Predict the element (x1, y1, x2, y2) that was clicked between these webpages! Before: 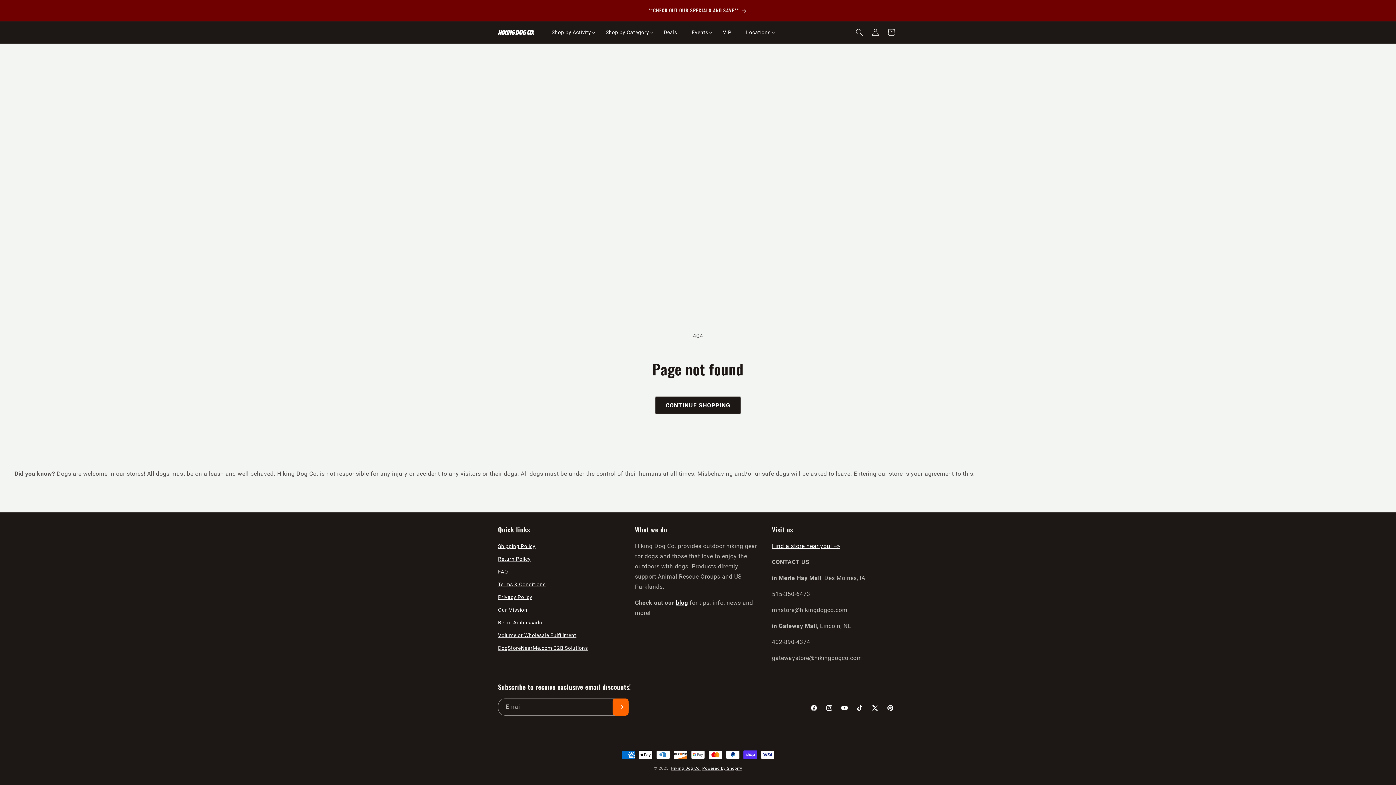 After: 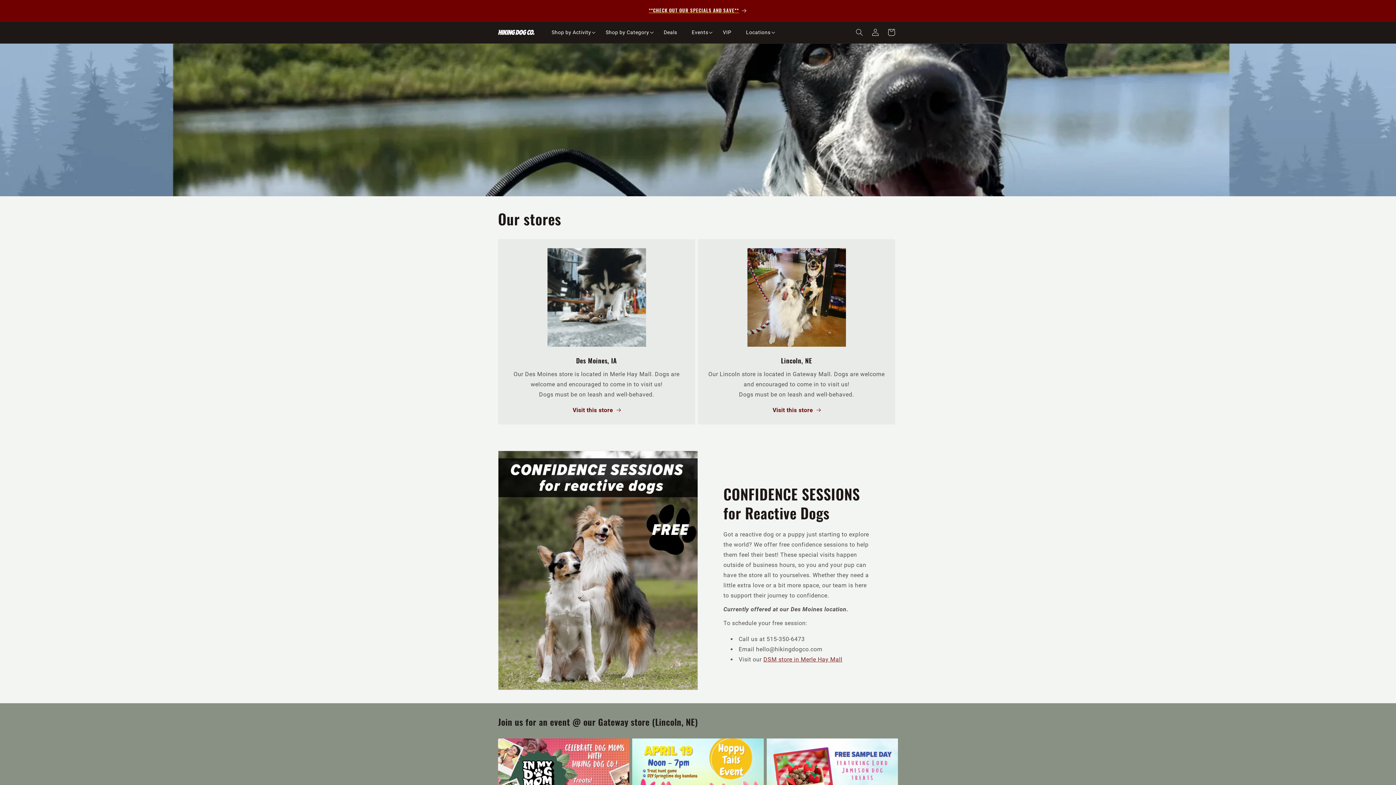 Action: bbox: (495, 27, 537, 37)